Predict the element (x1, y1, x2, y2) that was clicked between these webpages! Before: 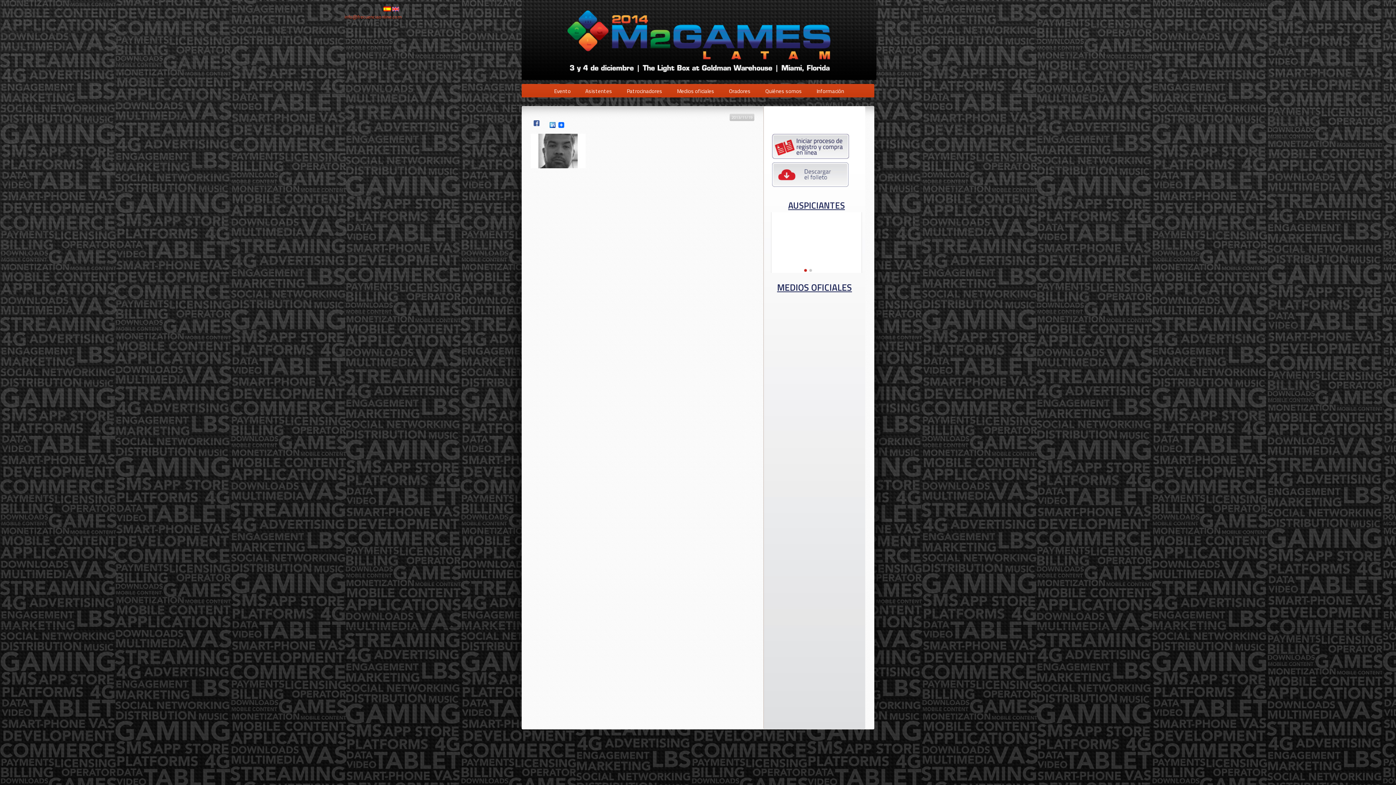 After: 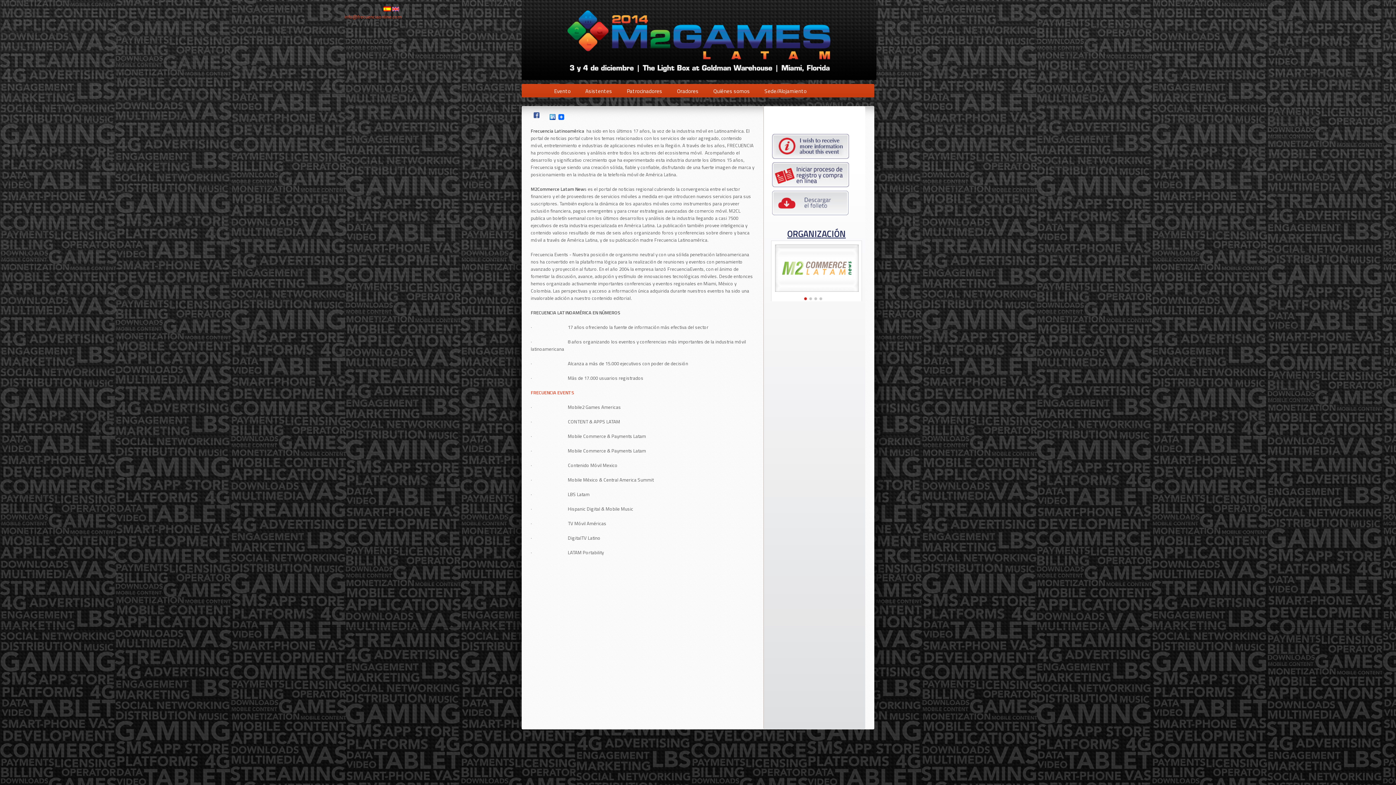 Action: label: Quiénes somos bbox: (760, 85, 807, 97)